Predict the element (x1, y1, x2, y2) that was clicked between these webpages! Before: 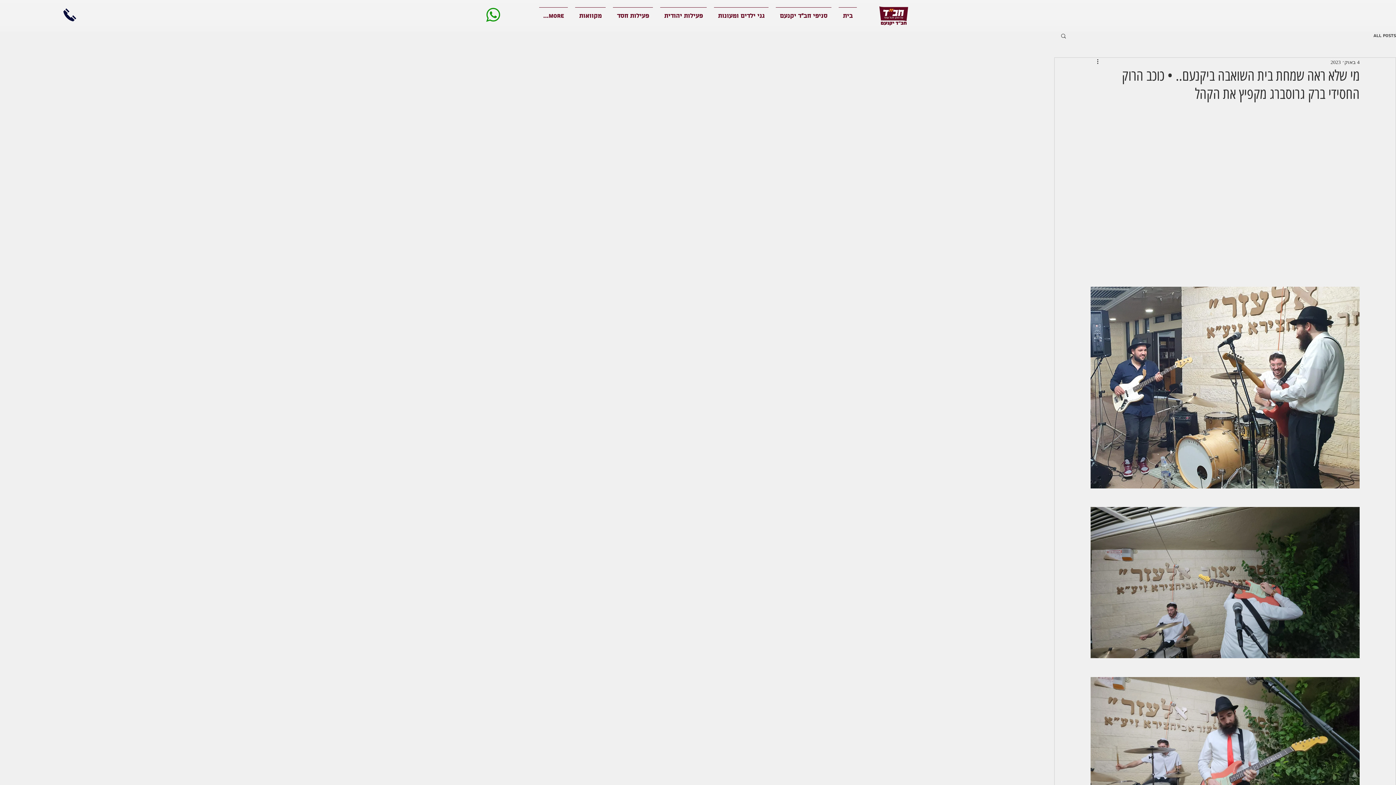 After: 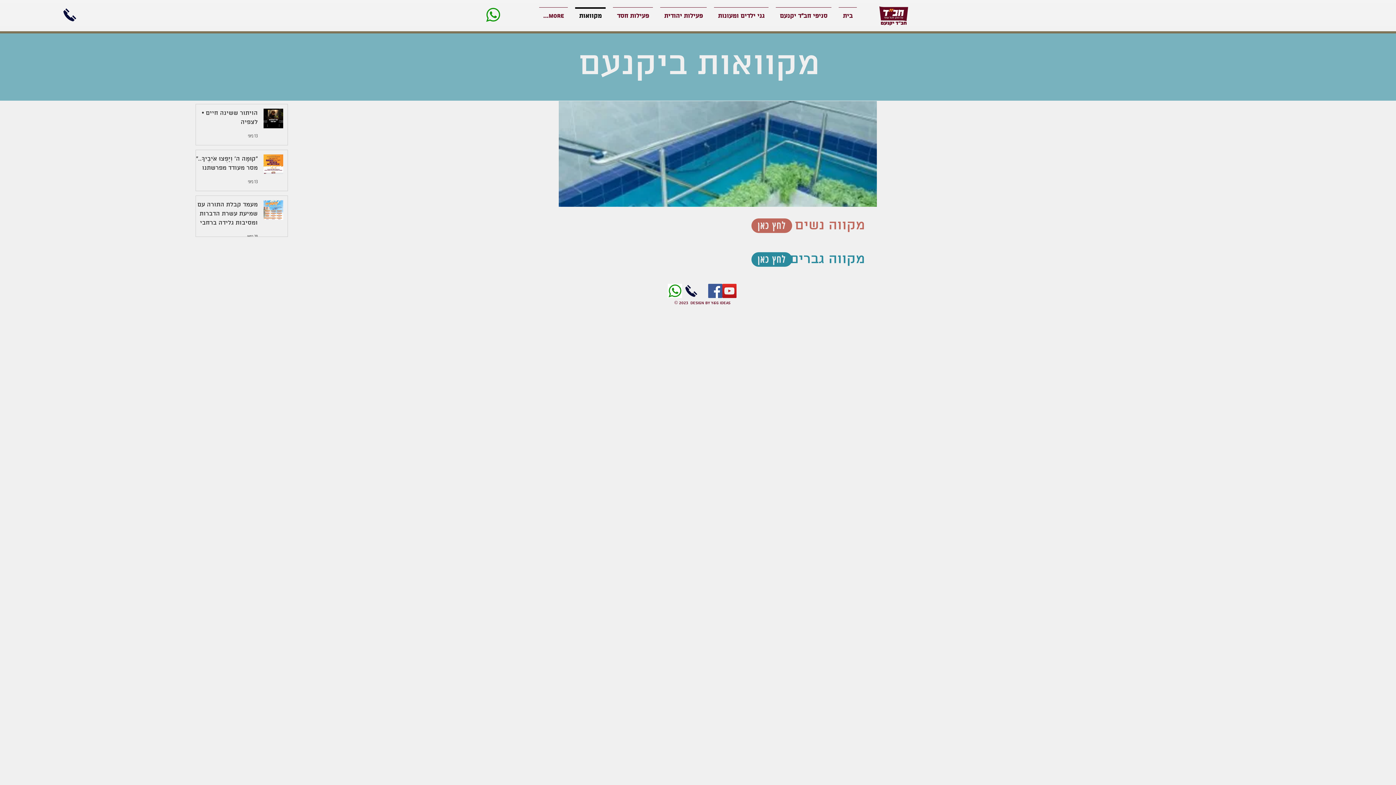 Action: bbox: (571, 7, 609, 18) label: מקוואות